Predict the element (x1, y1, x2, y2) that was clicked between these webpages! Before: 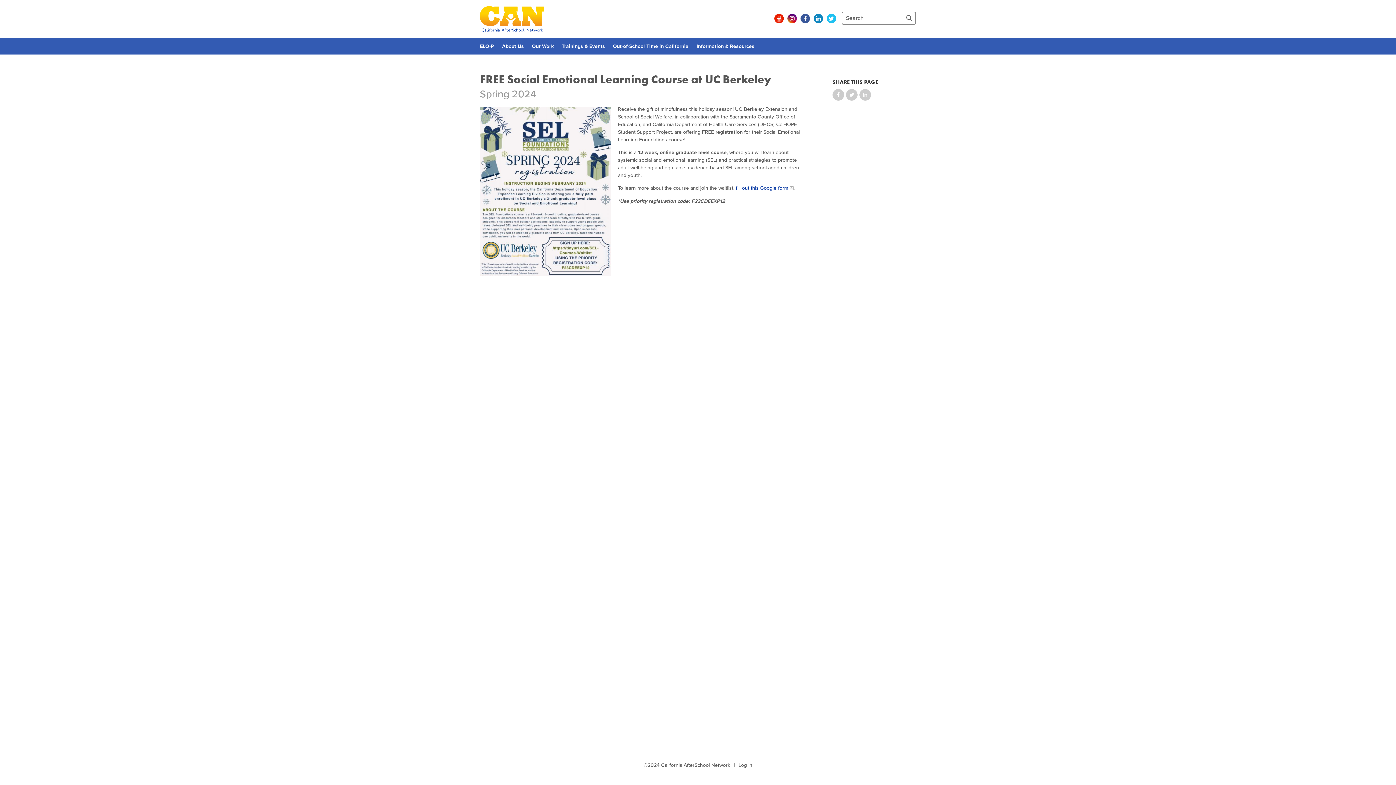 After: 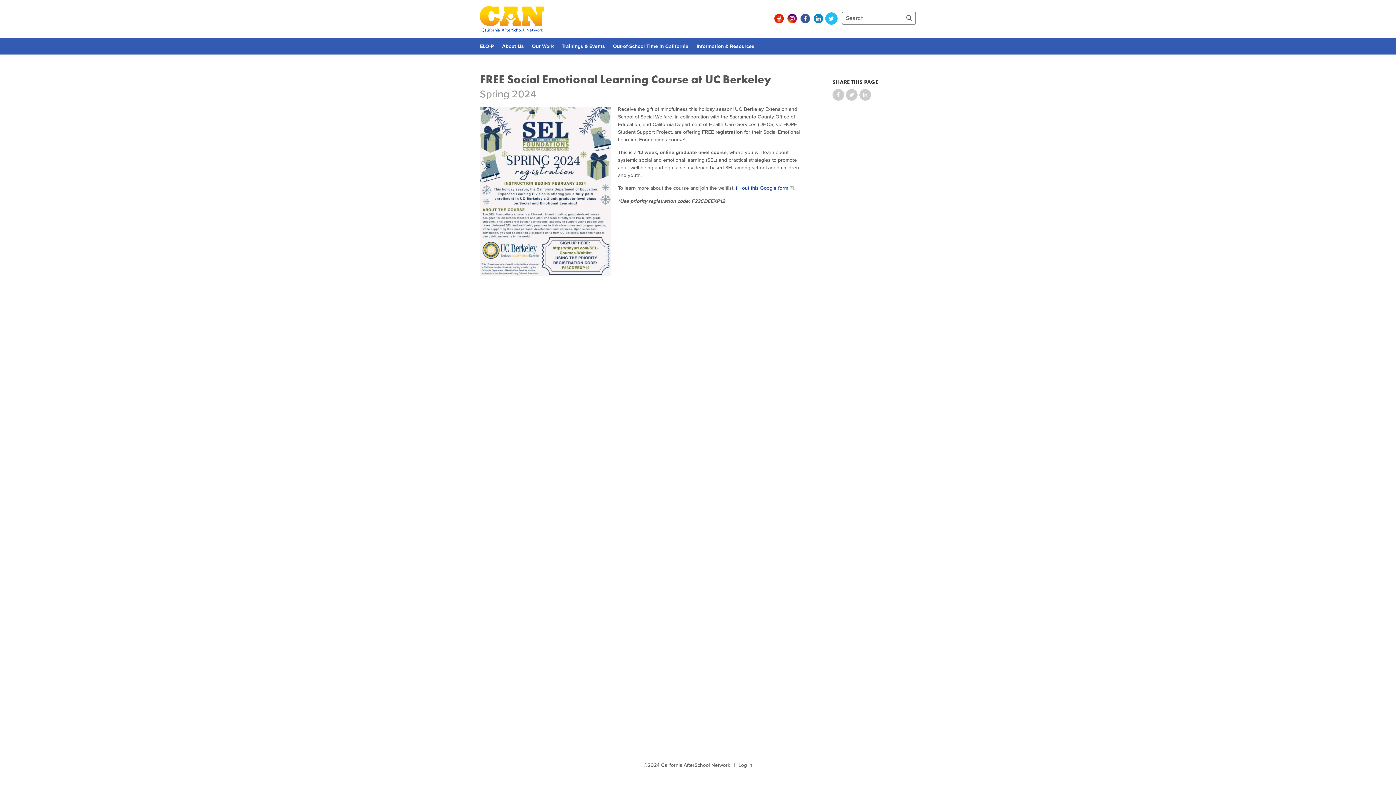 Action: bbox: (826, 13, 836, 23)